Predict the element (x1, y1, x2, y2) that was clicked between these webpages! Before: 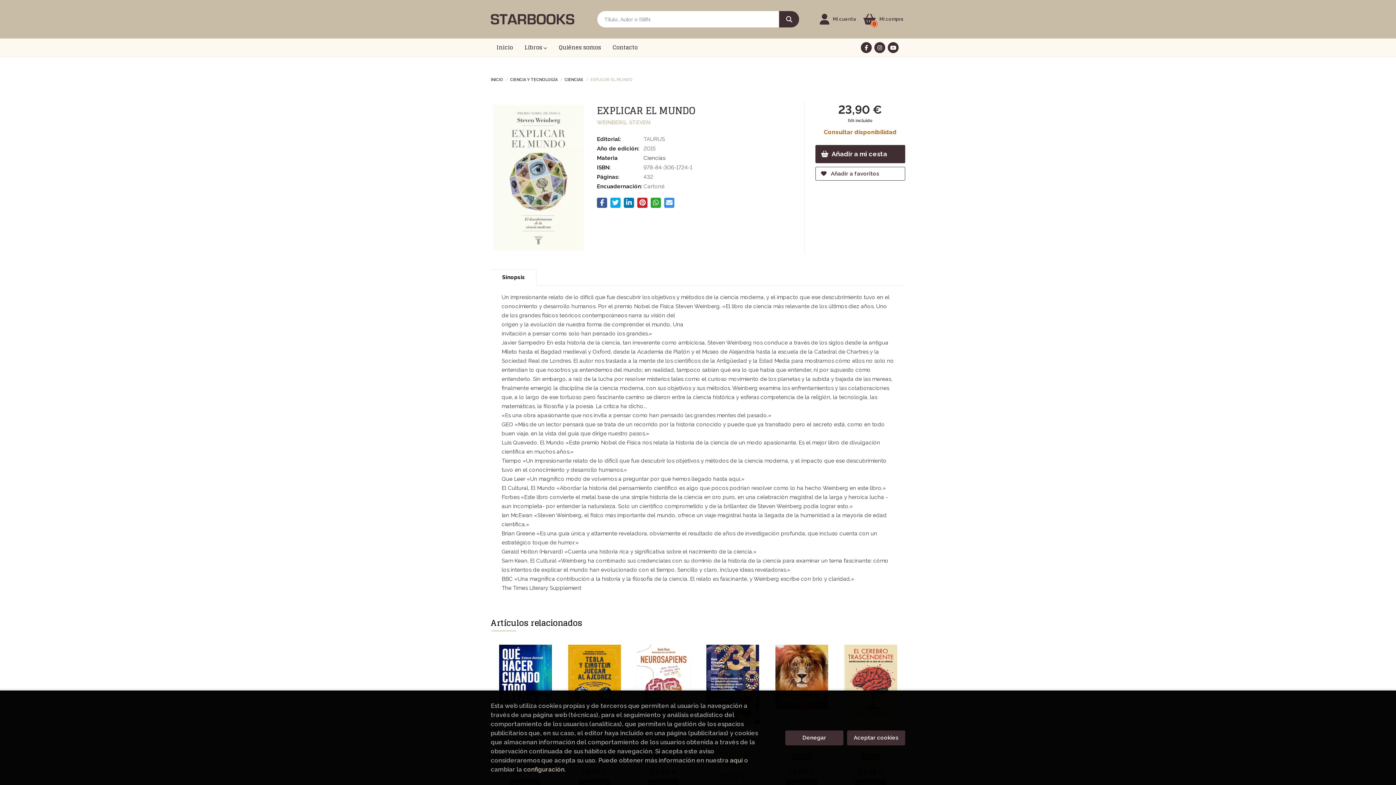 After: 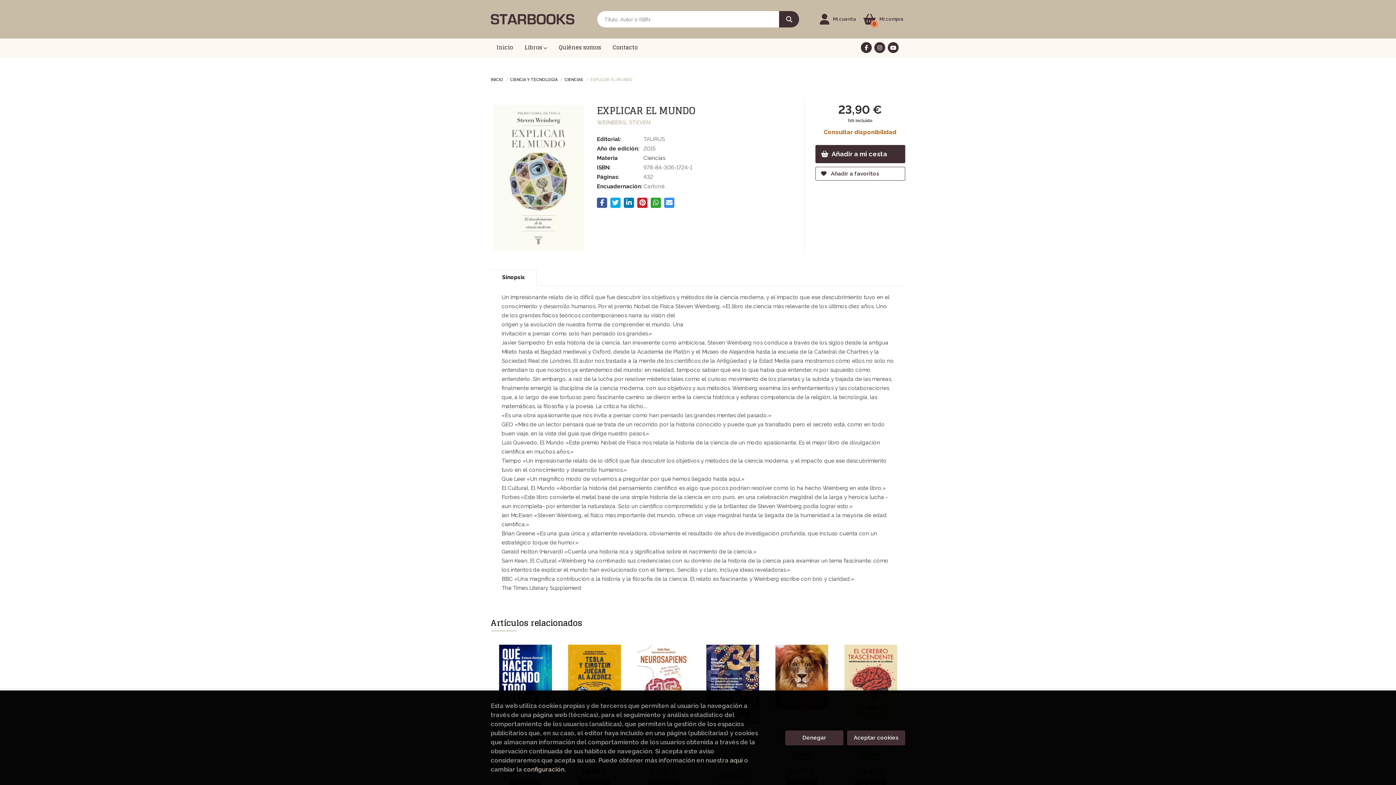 Action: bbox: (888, 42, 898, 53)